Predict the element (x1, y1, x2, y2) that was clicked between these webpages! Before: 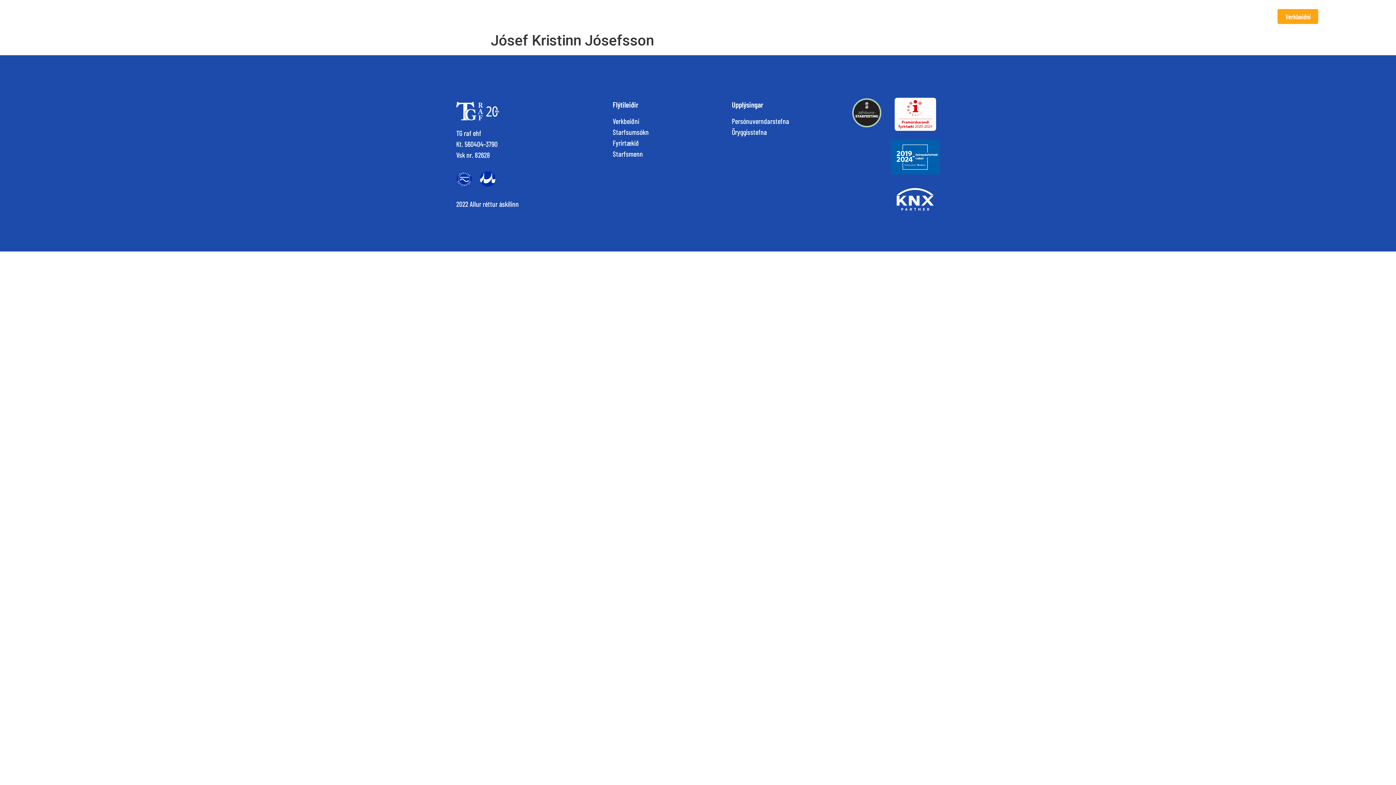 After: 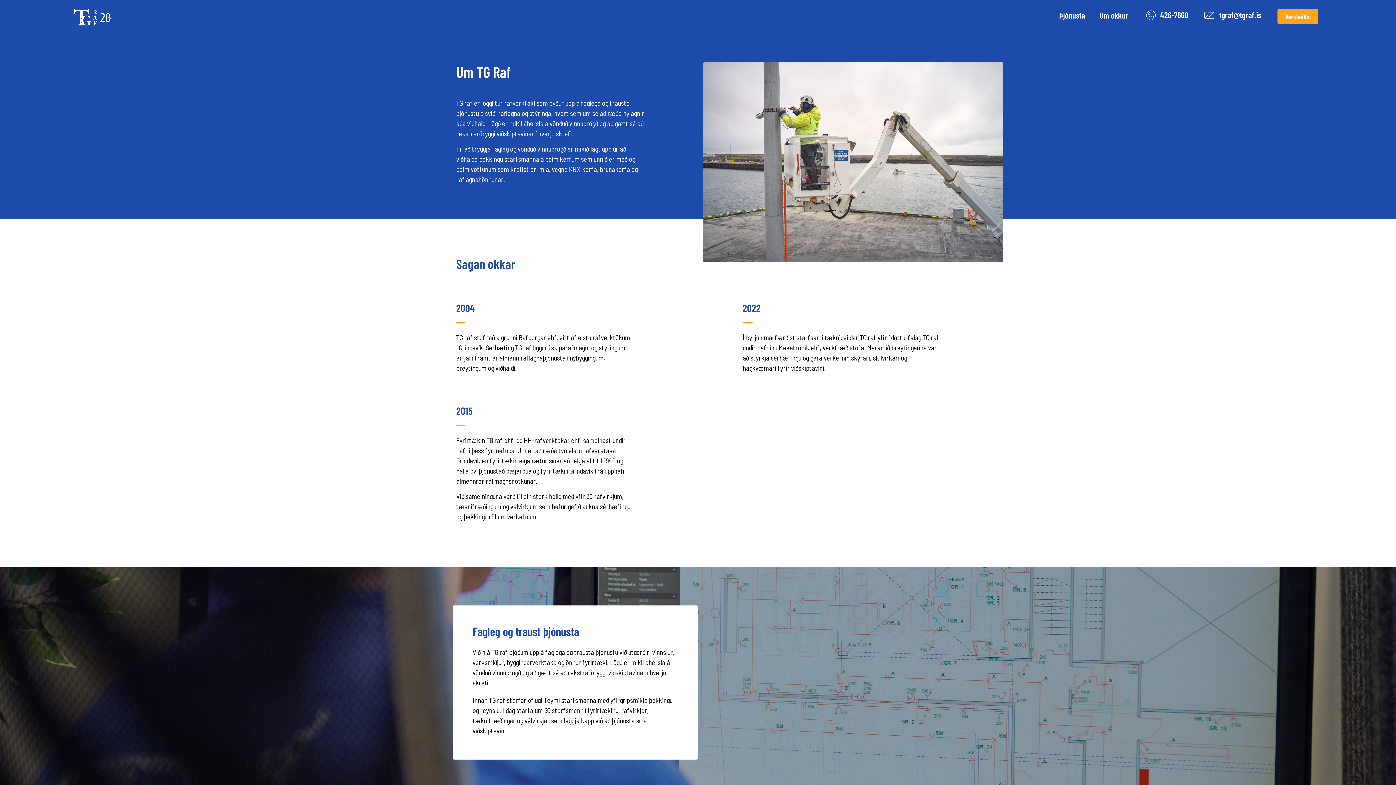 Action: label: Fyrirtækið bbox: (612, 137, 724, 148)